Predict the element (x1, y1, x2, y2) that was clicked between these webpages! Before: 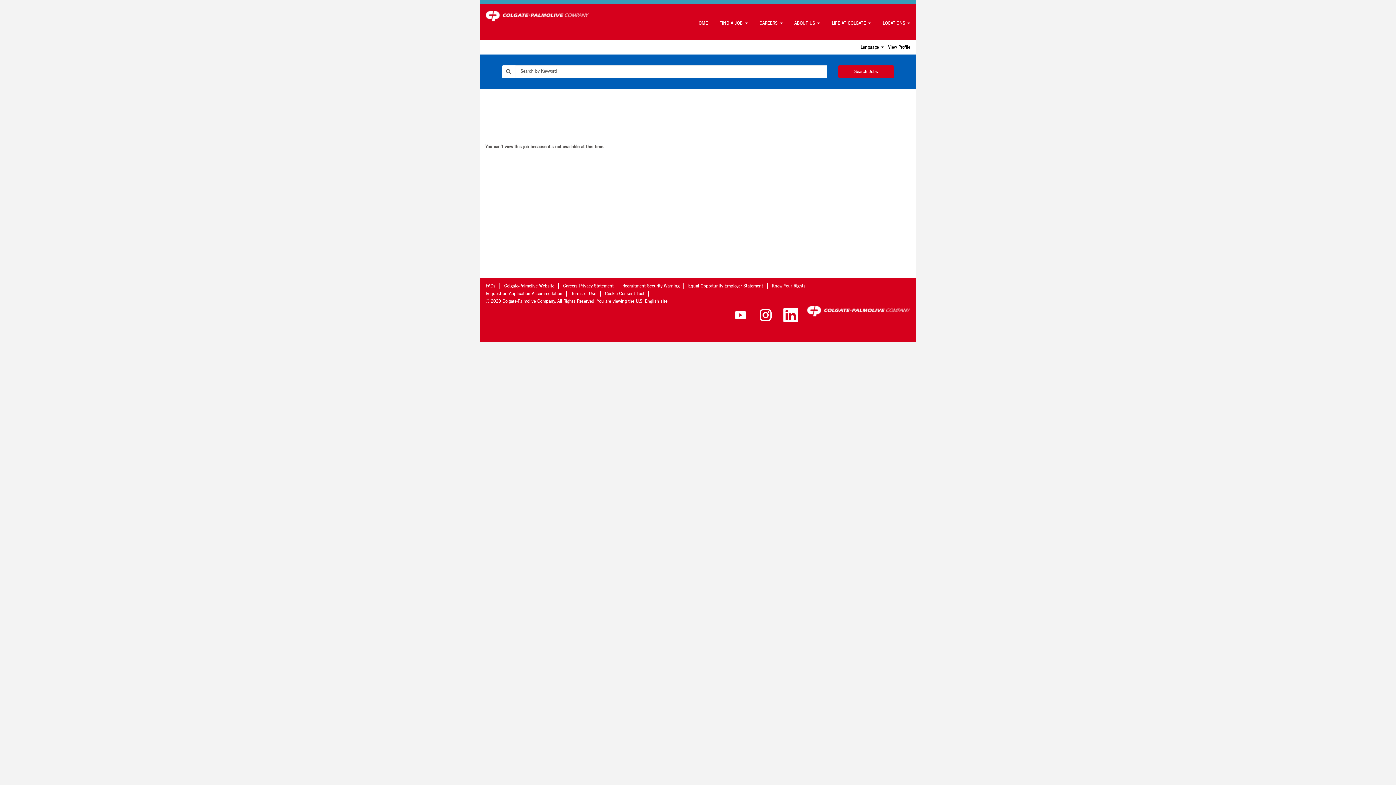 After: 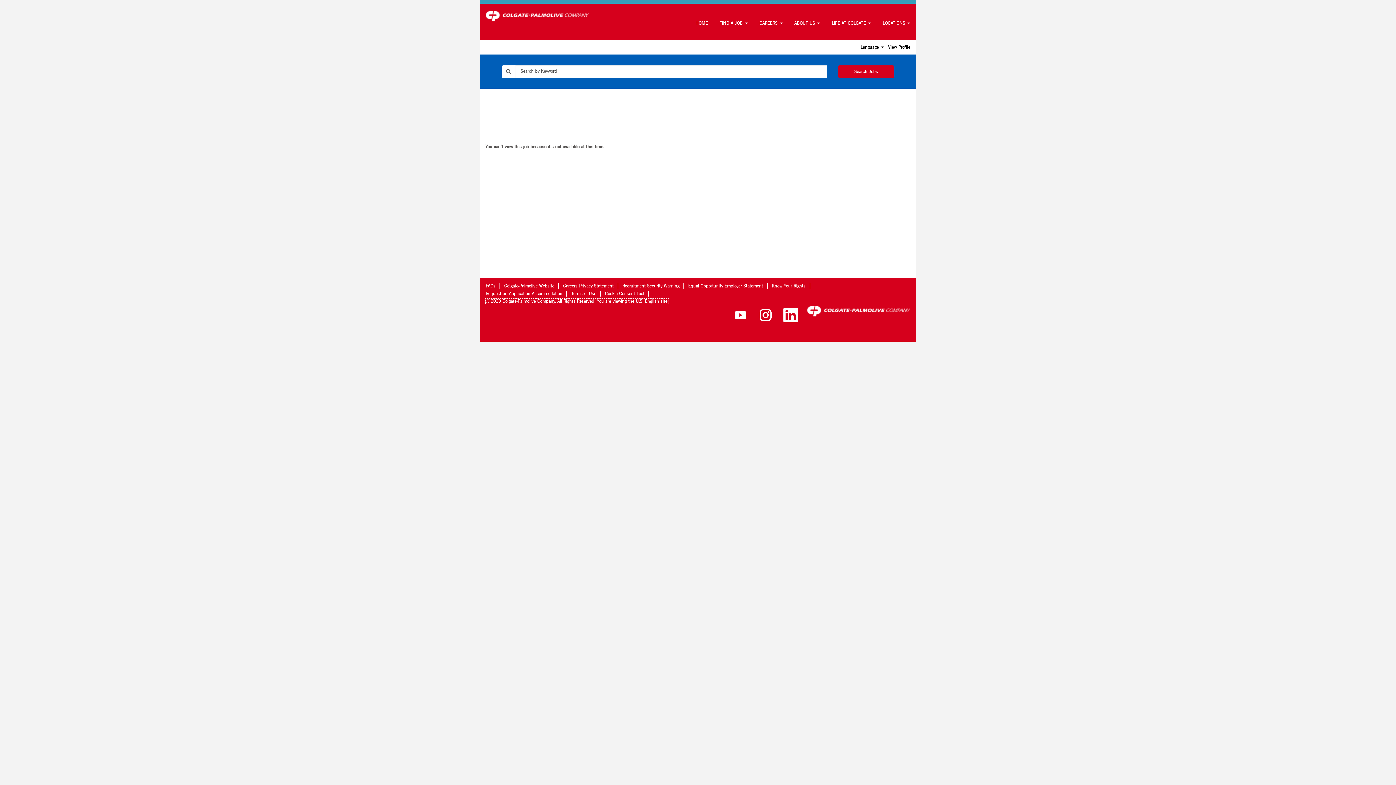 Action: label: © 2020 Colgate-Palmolive Company. All Rights Reserved. You are viewing the U.S. English site. bbox: (485, 298, 669, 304)